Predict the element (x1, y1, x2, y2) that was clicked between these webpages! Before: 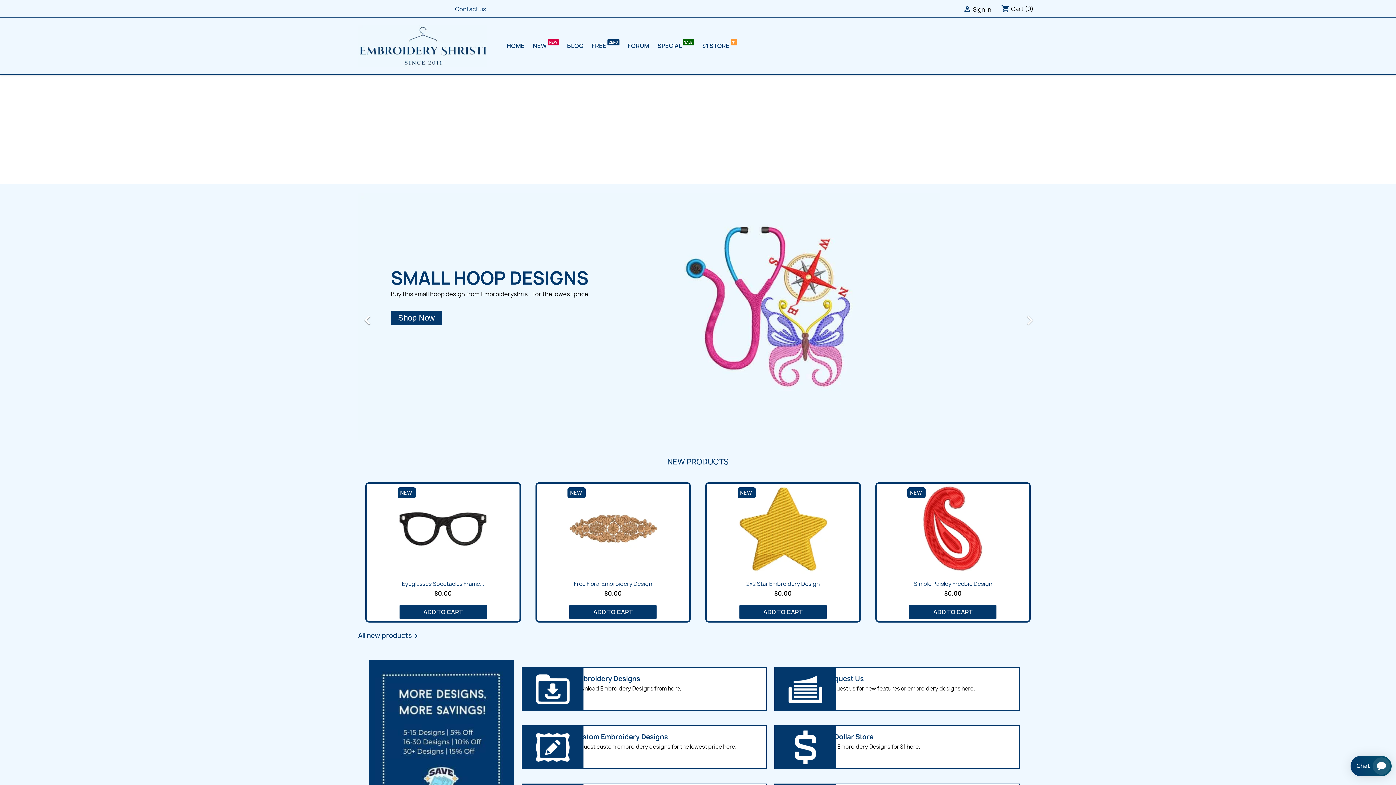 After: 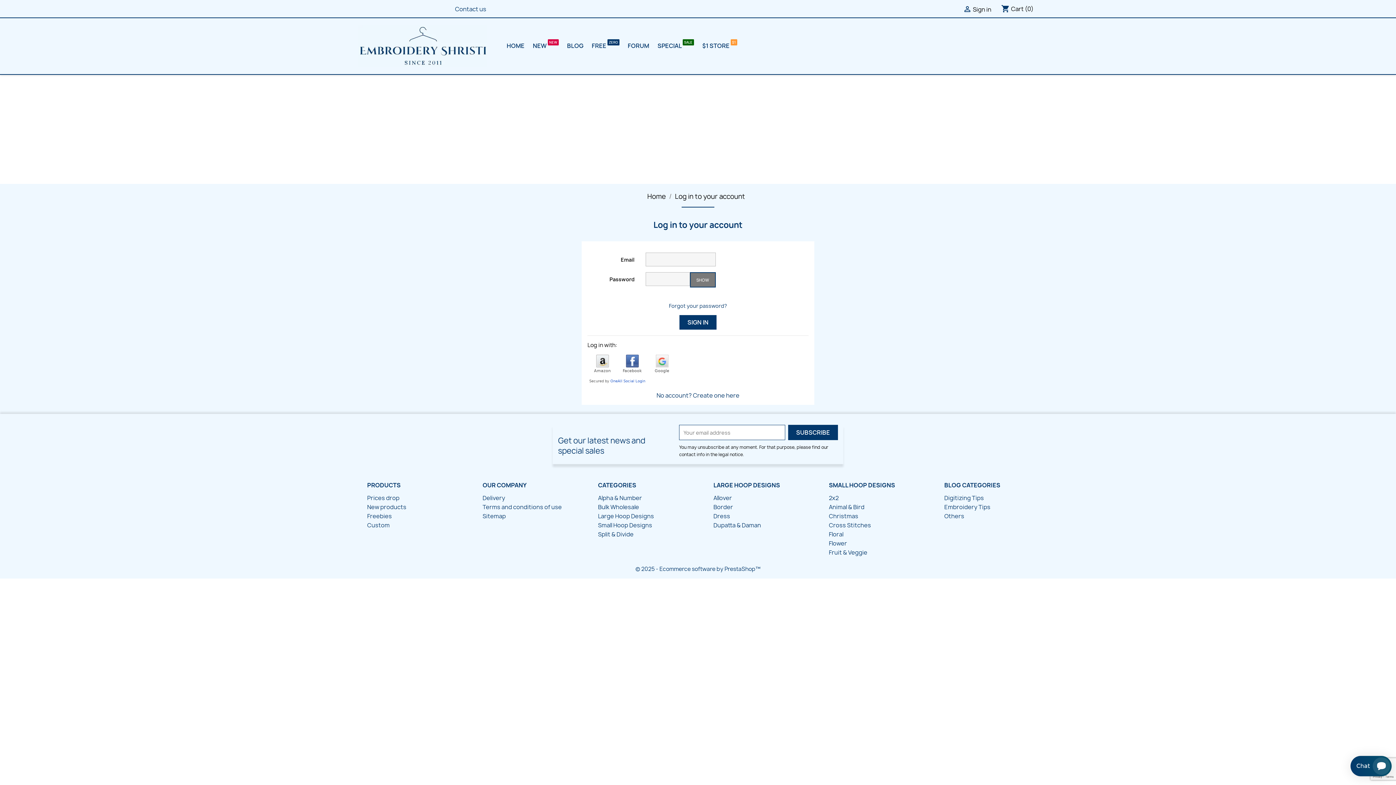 Action: bbox: (963, 5, 991, 13) label:  Sign in